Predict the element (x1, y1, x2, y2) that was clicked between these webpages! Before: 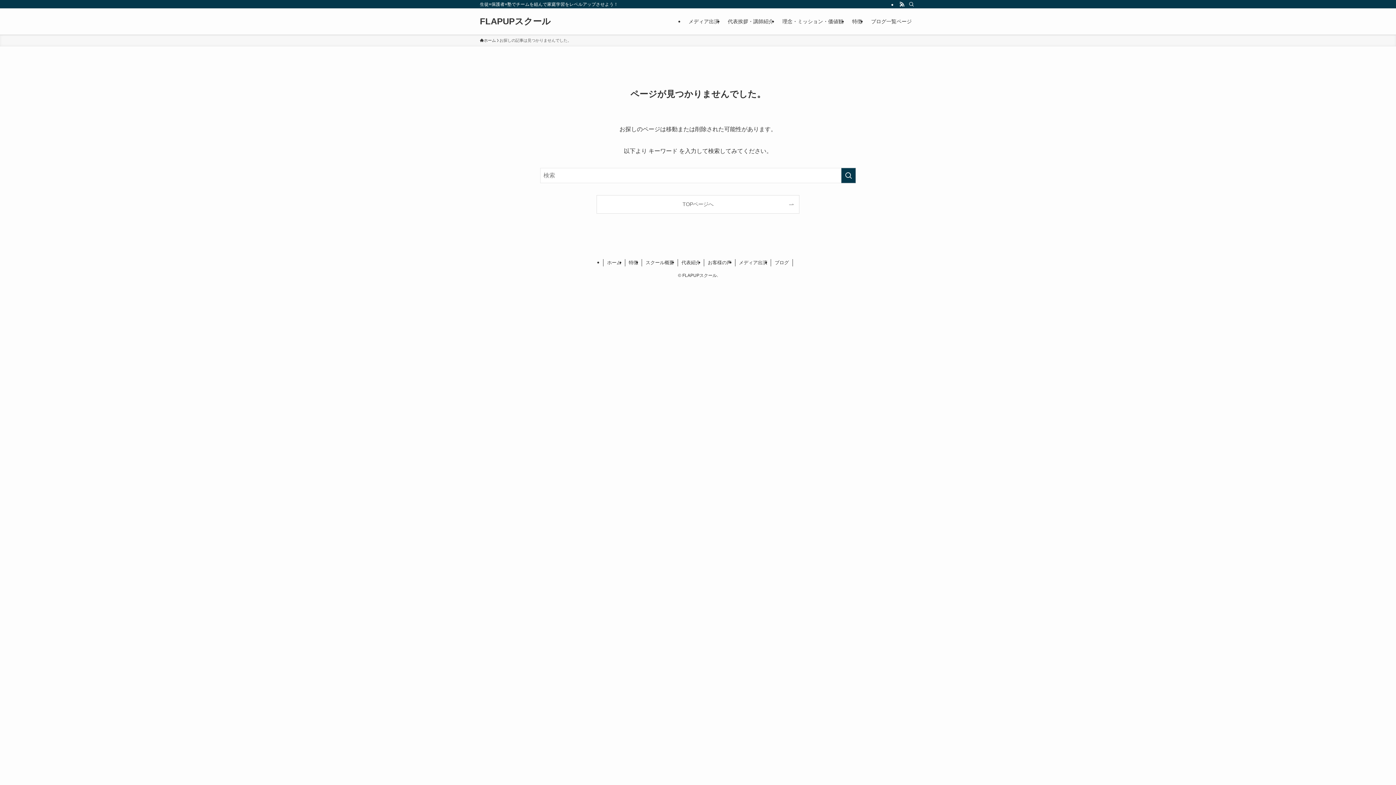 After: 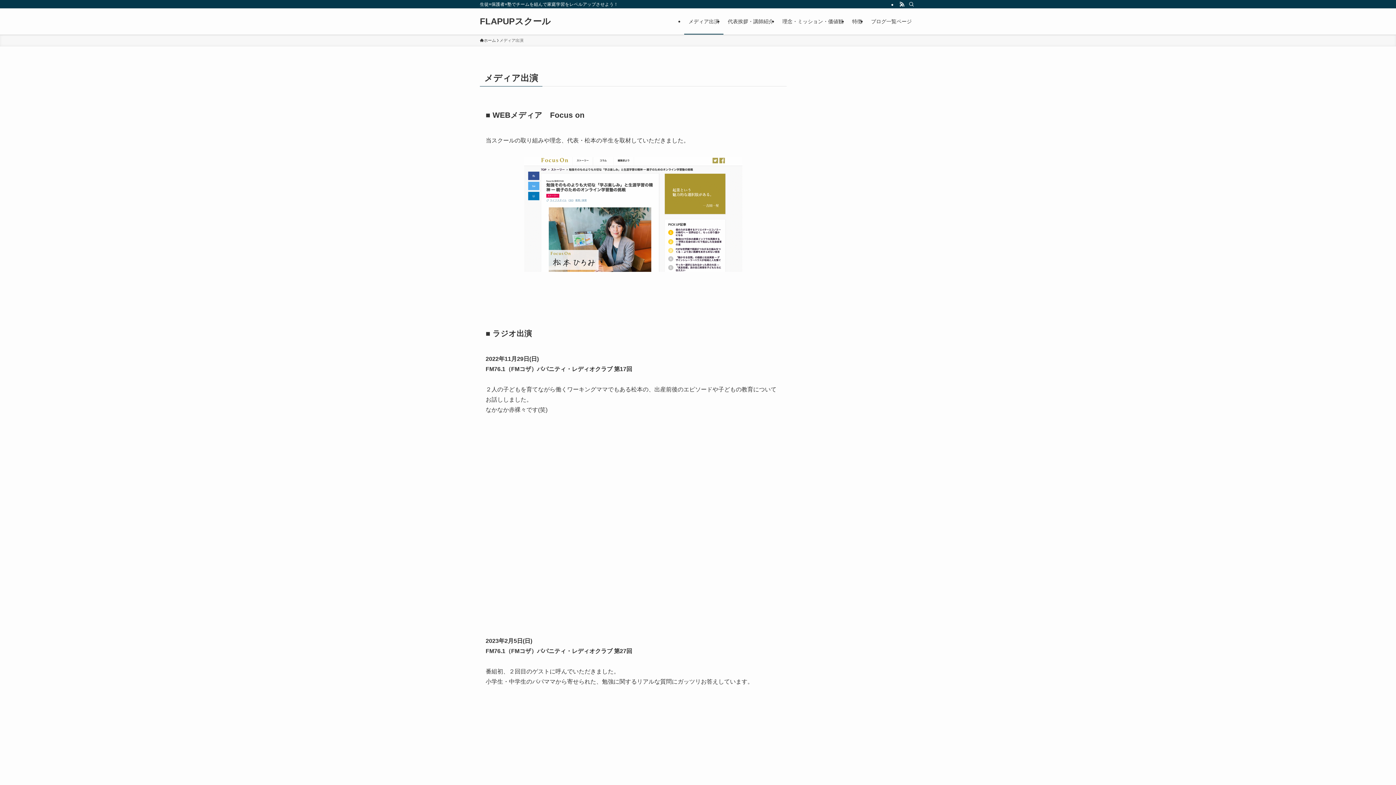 Action: bbox: (735, 259, 771, 266) label: メディア出演